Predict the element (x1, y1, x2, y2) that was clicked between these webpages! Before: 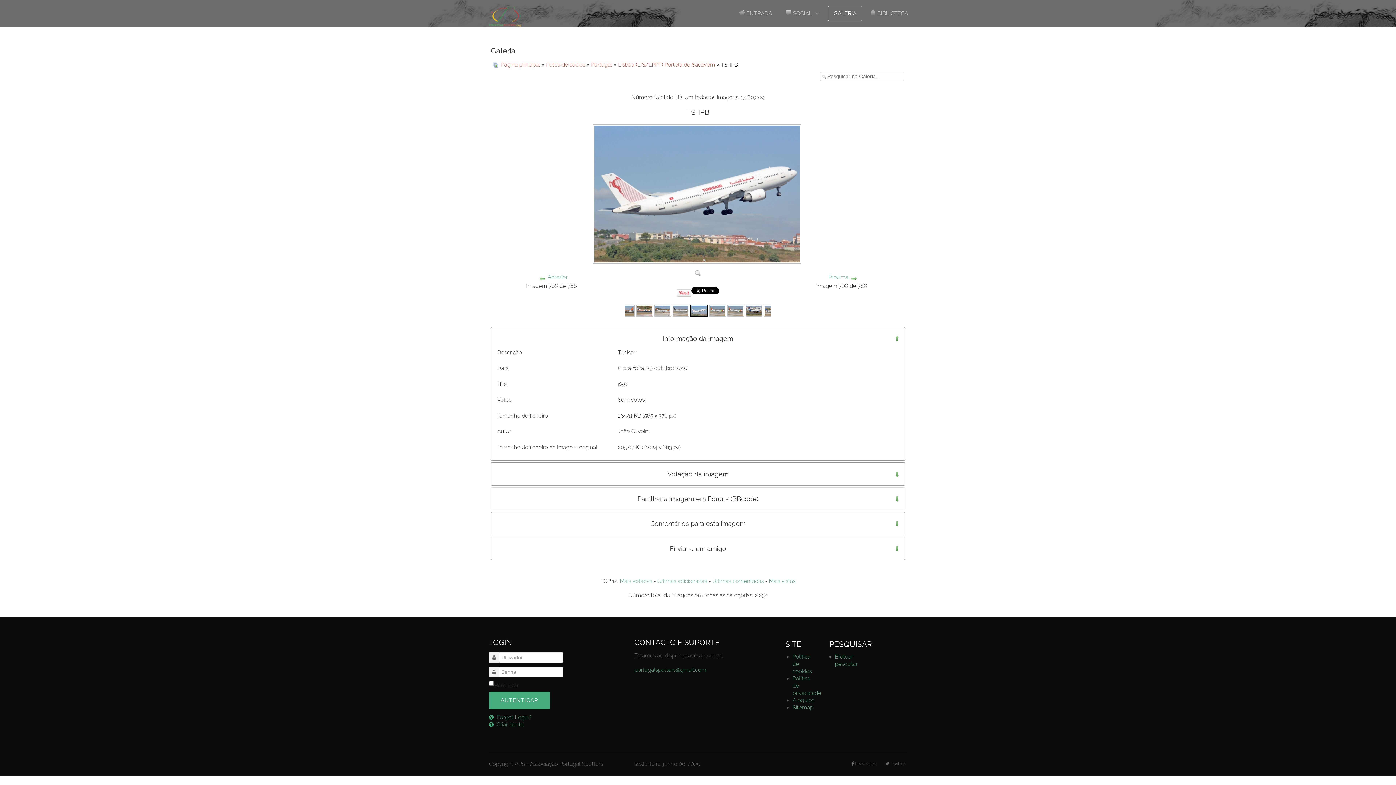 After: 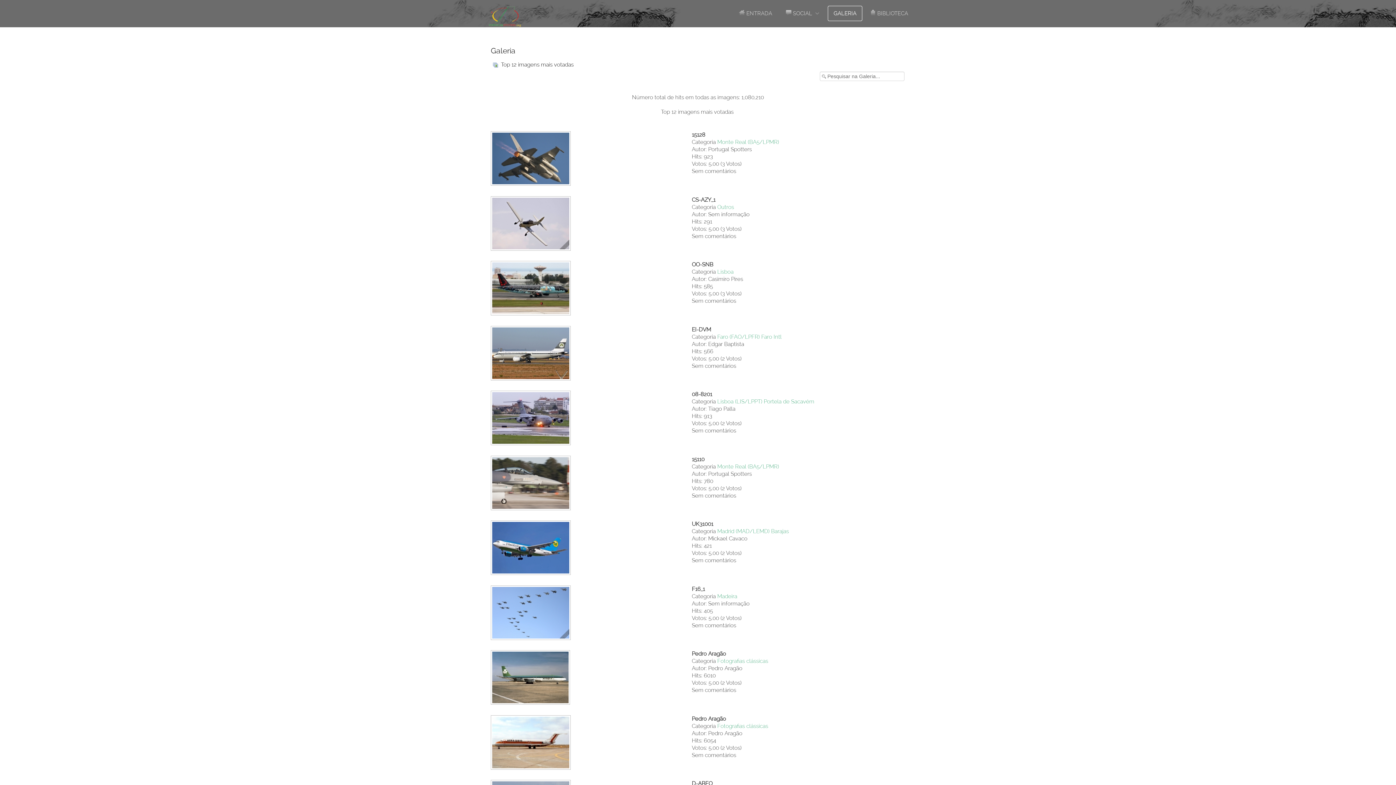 Action: bbox: (620, 578, 652, 584) label: Mais votadas